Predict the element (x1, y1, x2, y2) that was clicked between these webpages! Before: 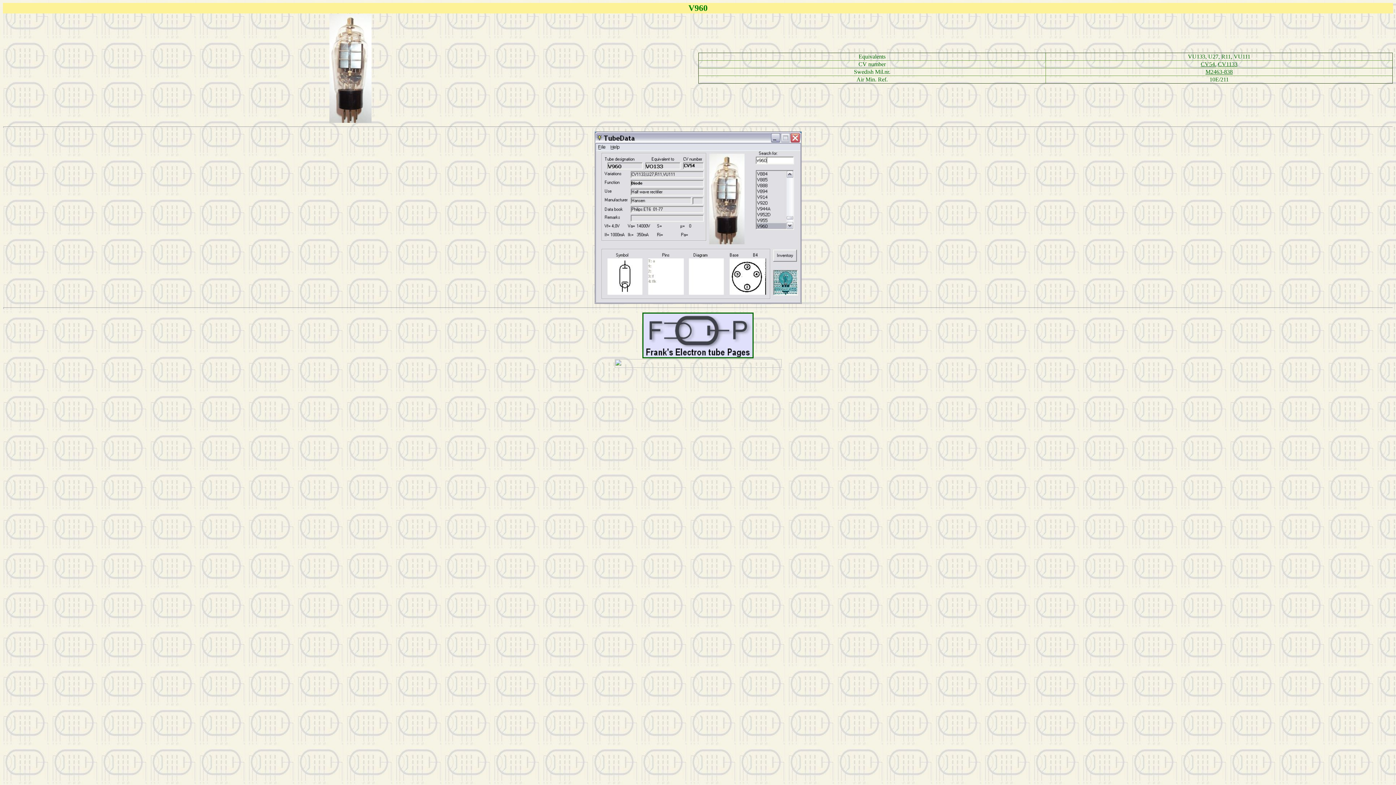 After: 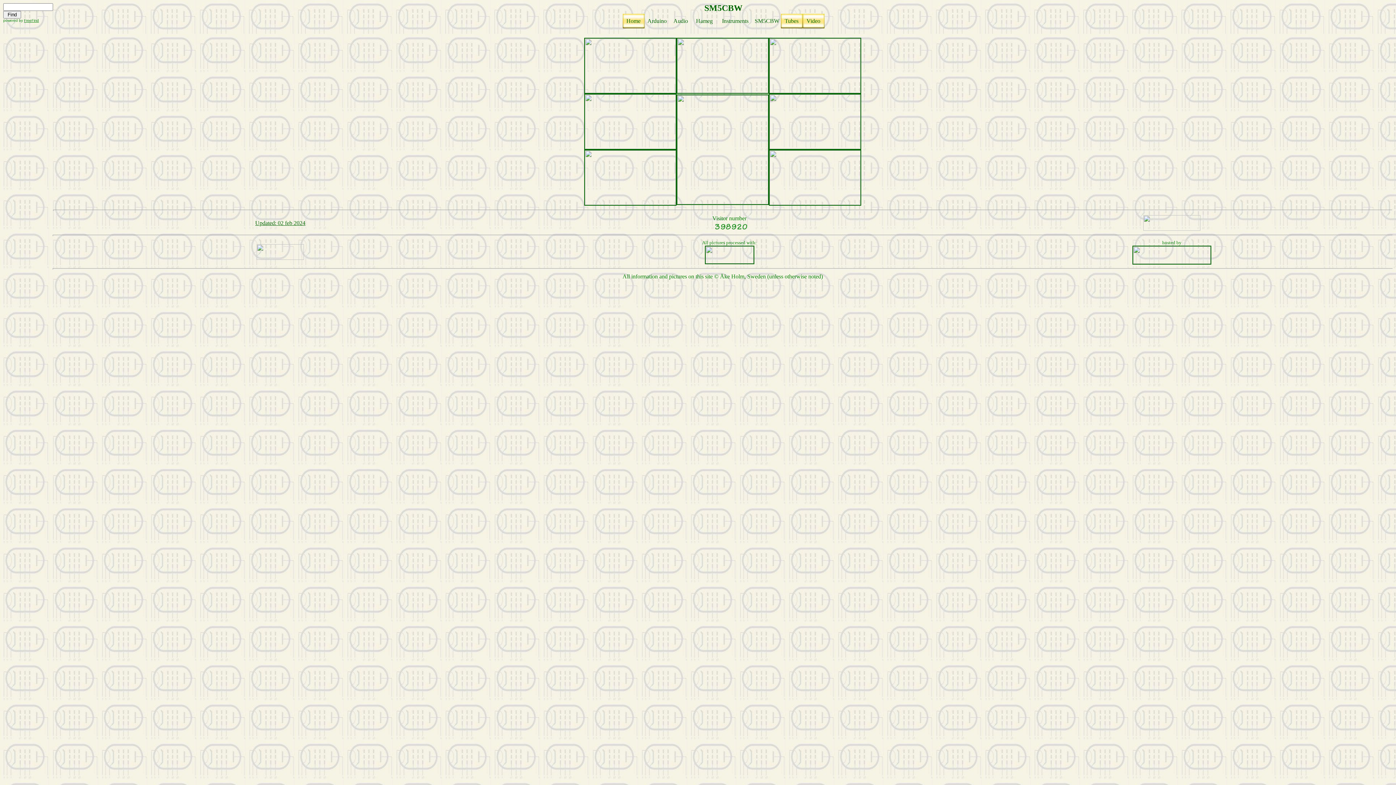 Action: bbox: (614, 362, 781, 369)